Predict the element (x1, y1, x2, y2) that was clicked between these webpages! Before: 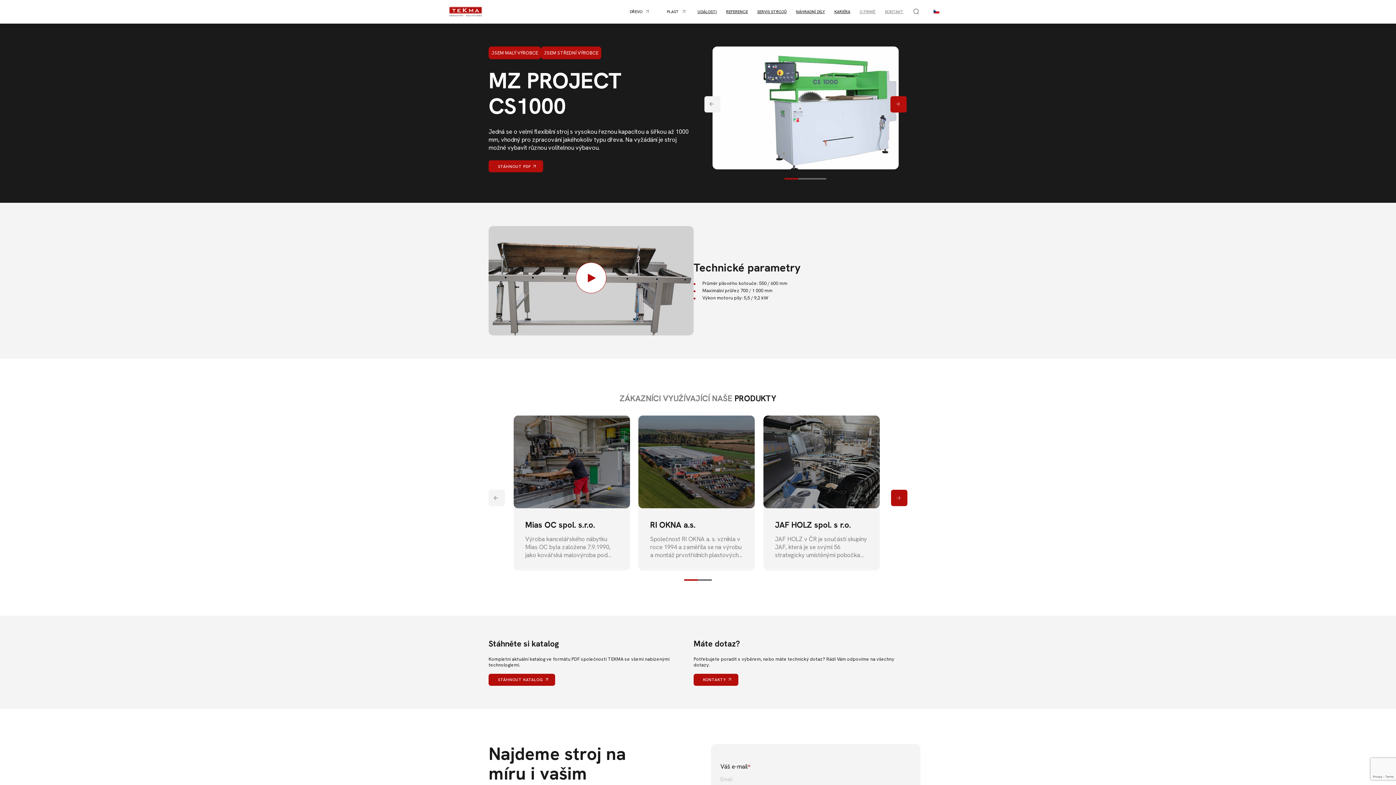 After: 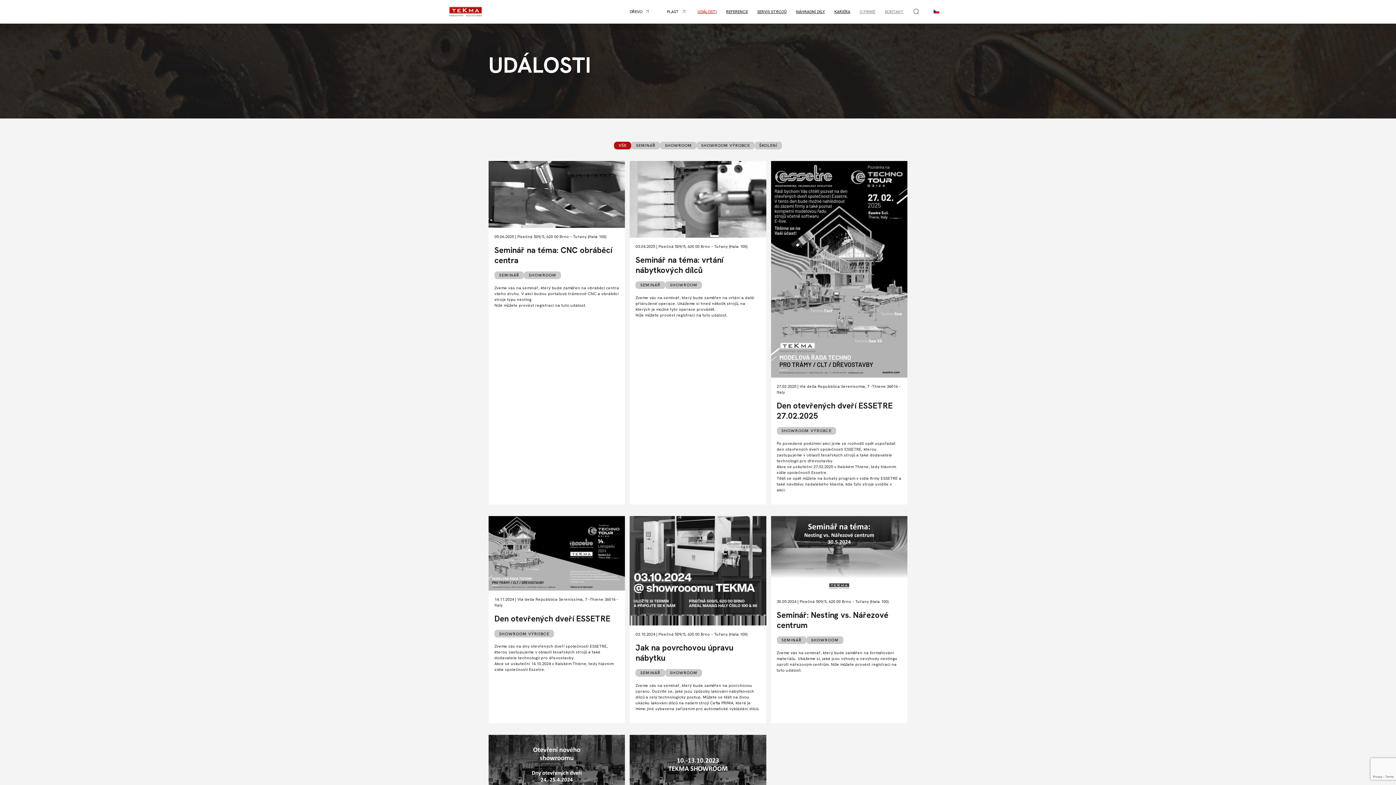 Action: label: UDÁLOSTI bbox: (697, 6, 716, 16)